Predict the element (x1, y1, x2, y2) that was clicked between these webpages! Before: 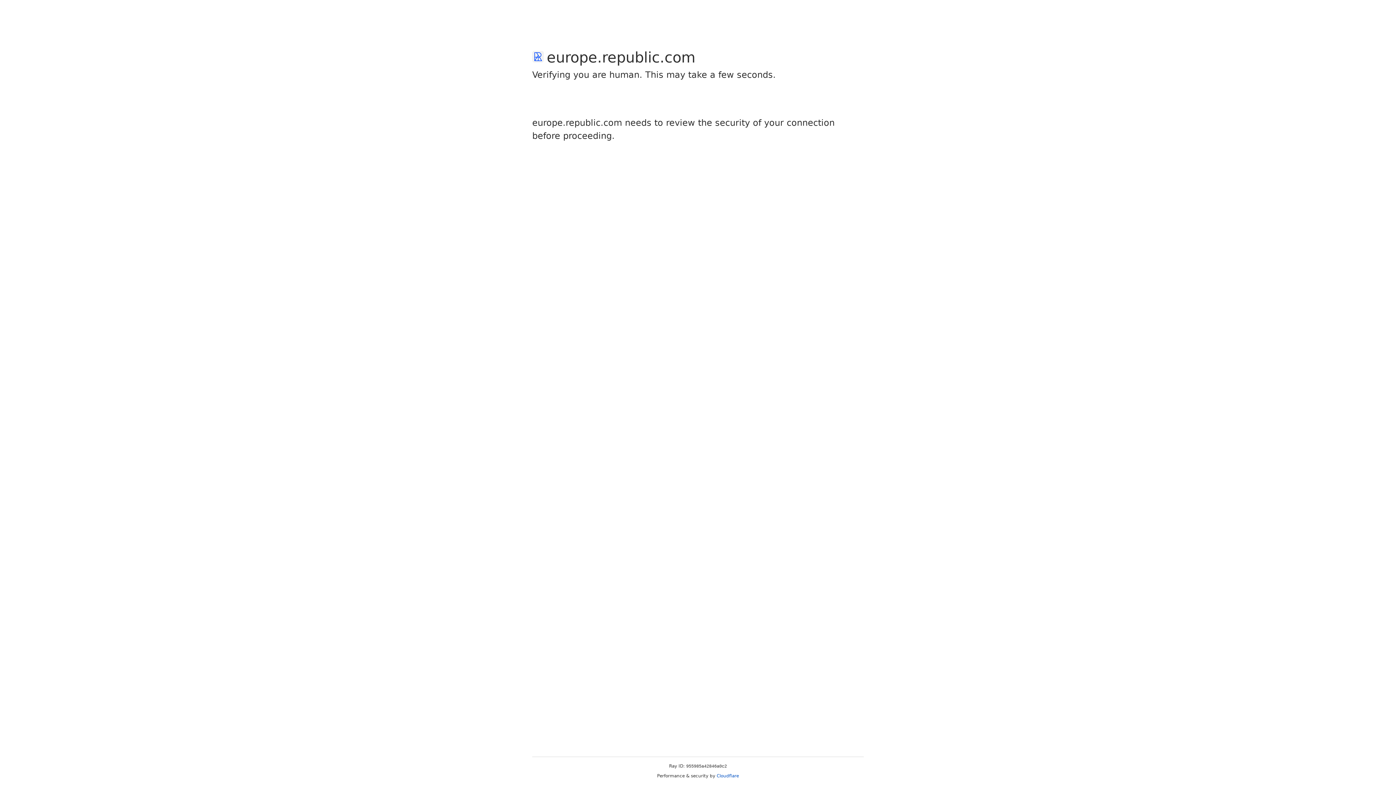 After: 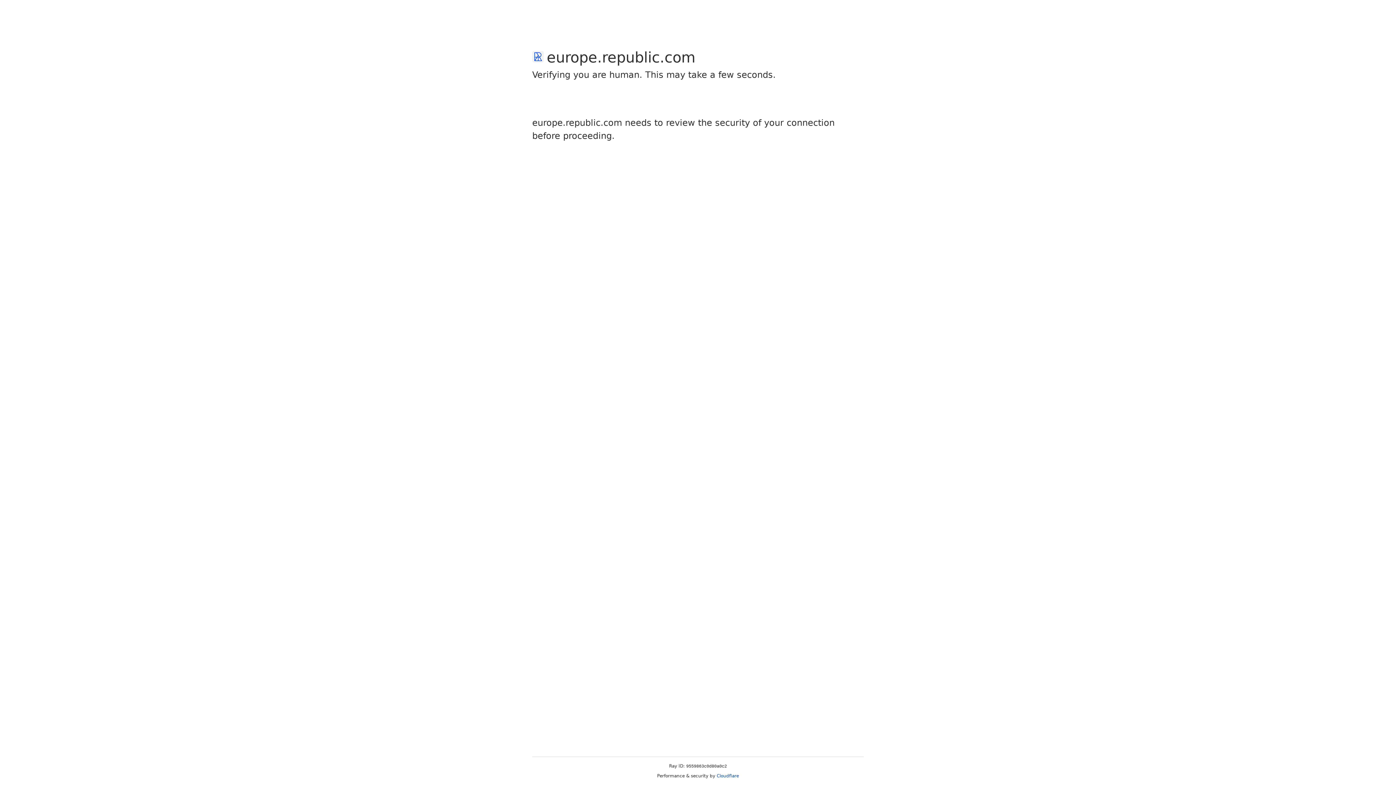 Action: bbox: (716, 773, 739, 778) label: Cloudflare